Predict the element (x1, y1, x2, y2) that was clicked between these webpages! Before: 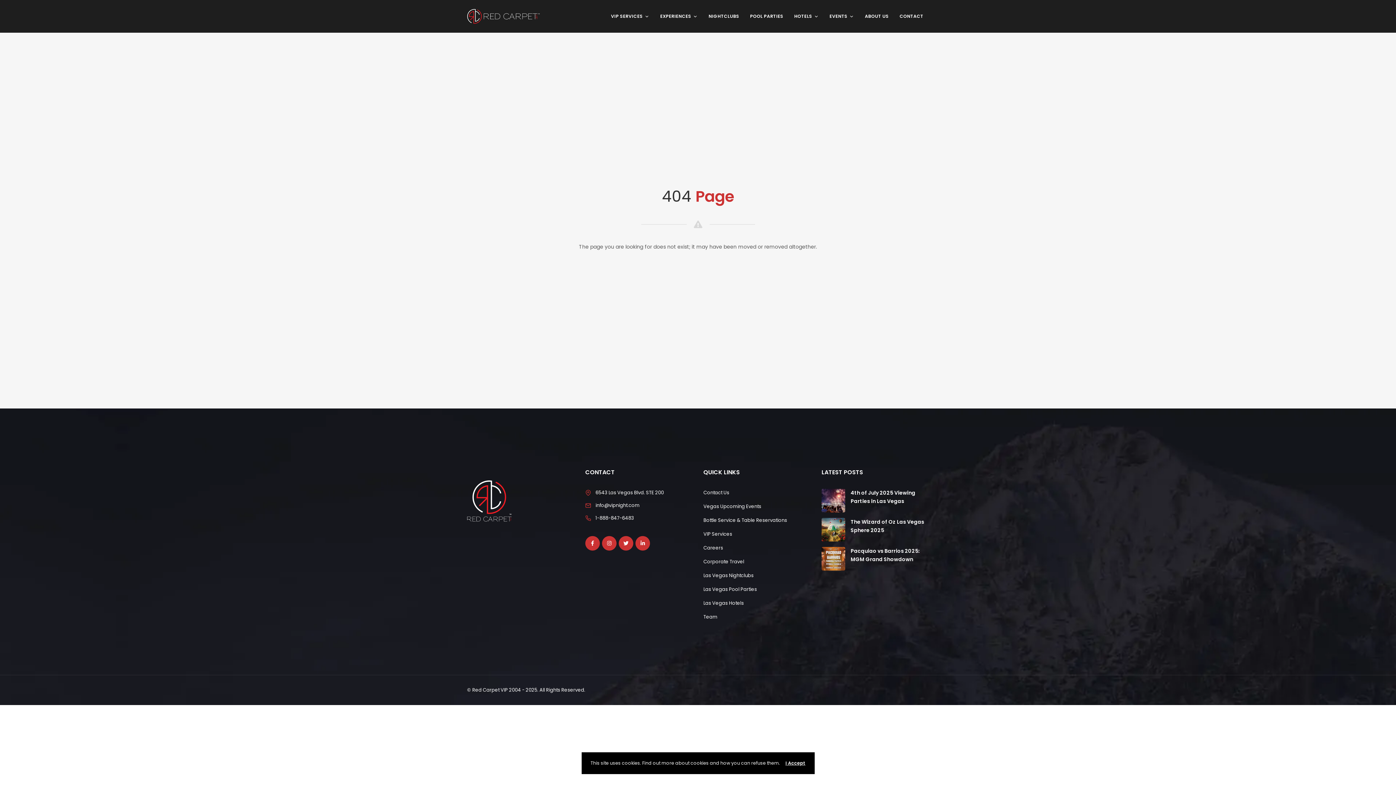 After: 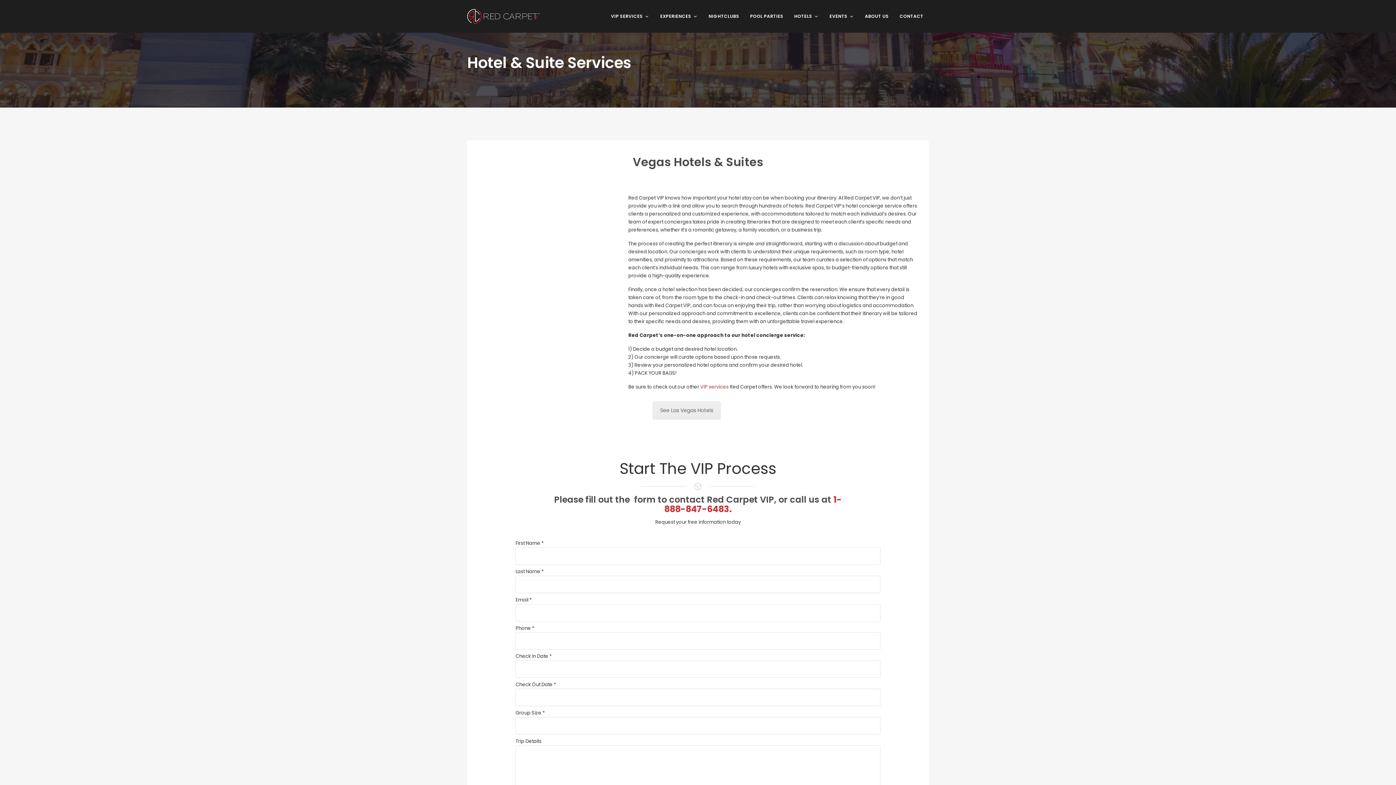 Action: bbox: (788, 9, 824, 23) label: HOTELS